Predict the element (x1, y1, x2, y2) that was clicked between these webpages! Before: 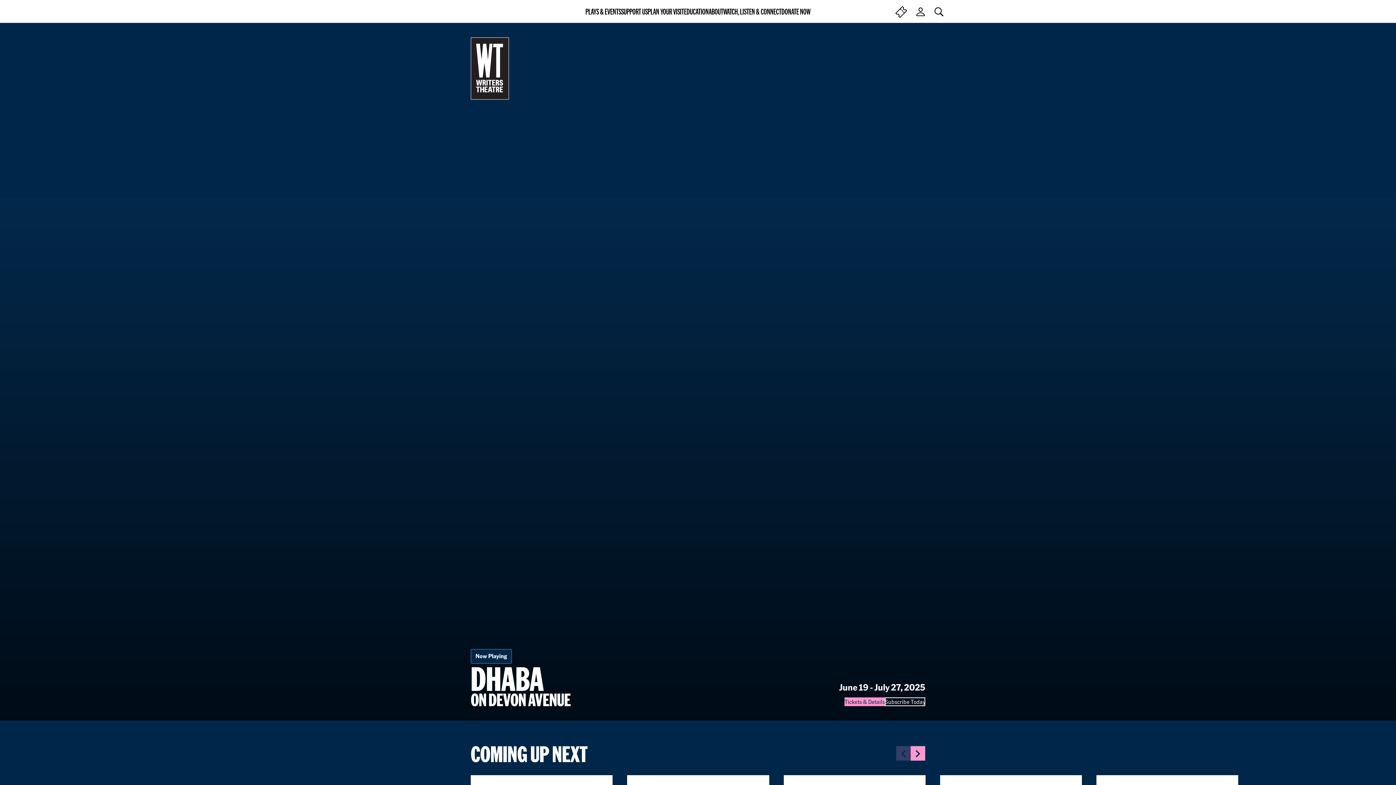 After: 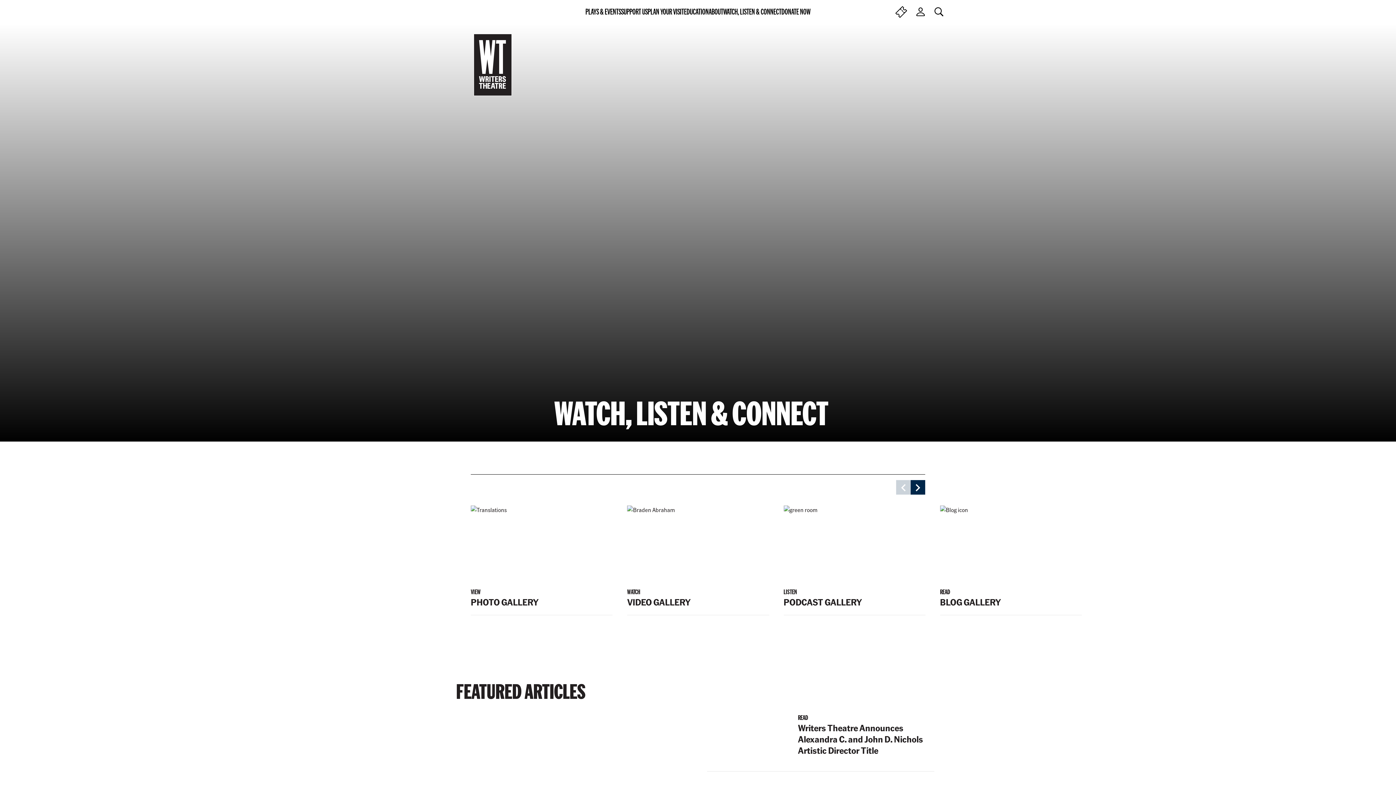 Action: label: WATCH, LISTEN & CONNECT bbox: (723, 6, 781, 16)